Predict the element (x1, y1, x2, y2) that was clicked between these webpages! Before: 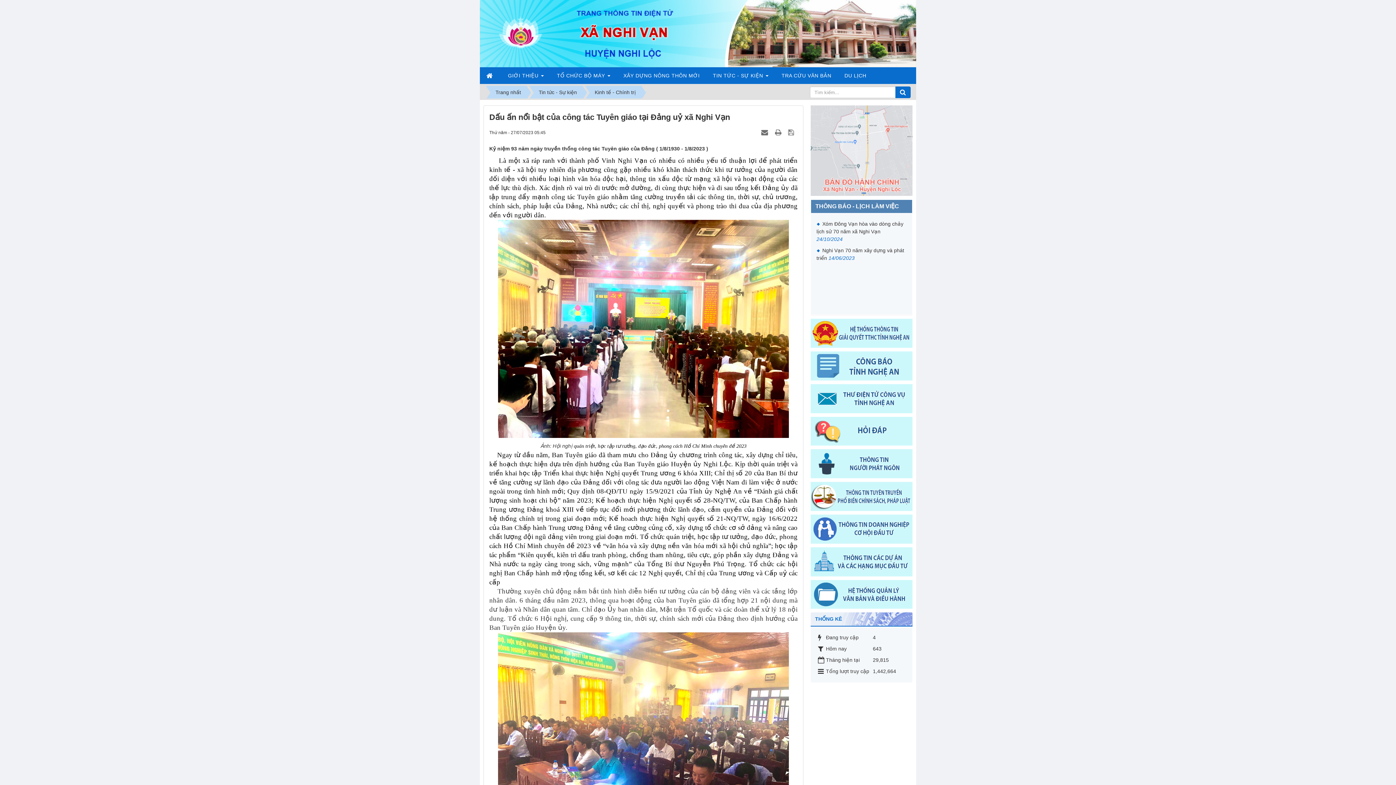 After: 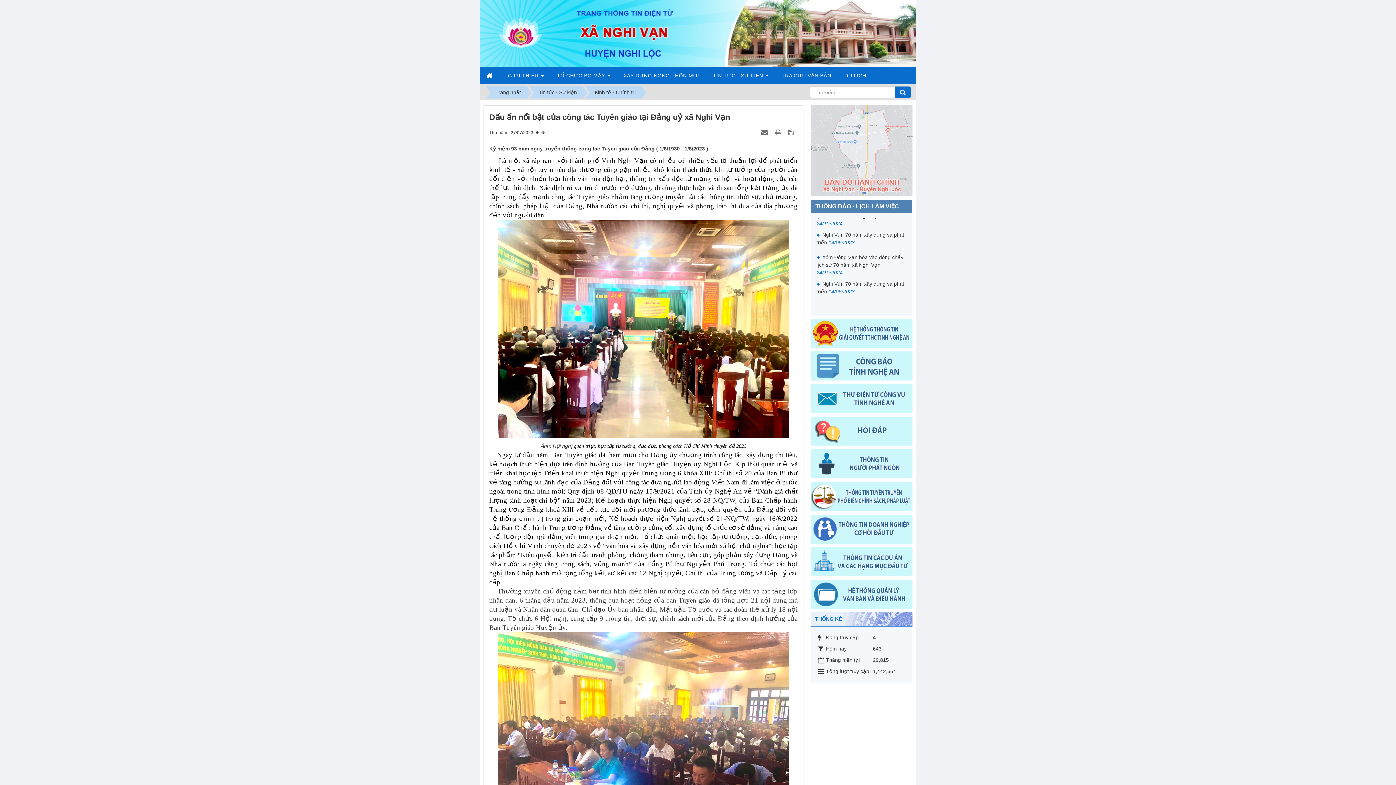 Action: bbox: (810, 330, 912, 335)